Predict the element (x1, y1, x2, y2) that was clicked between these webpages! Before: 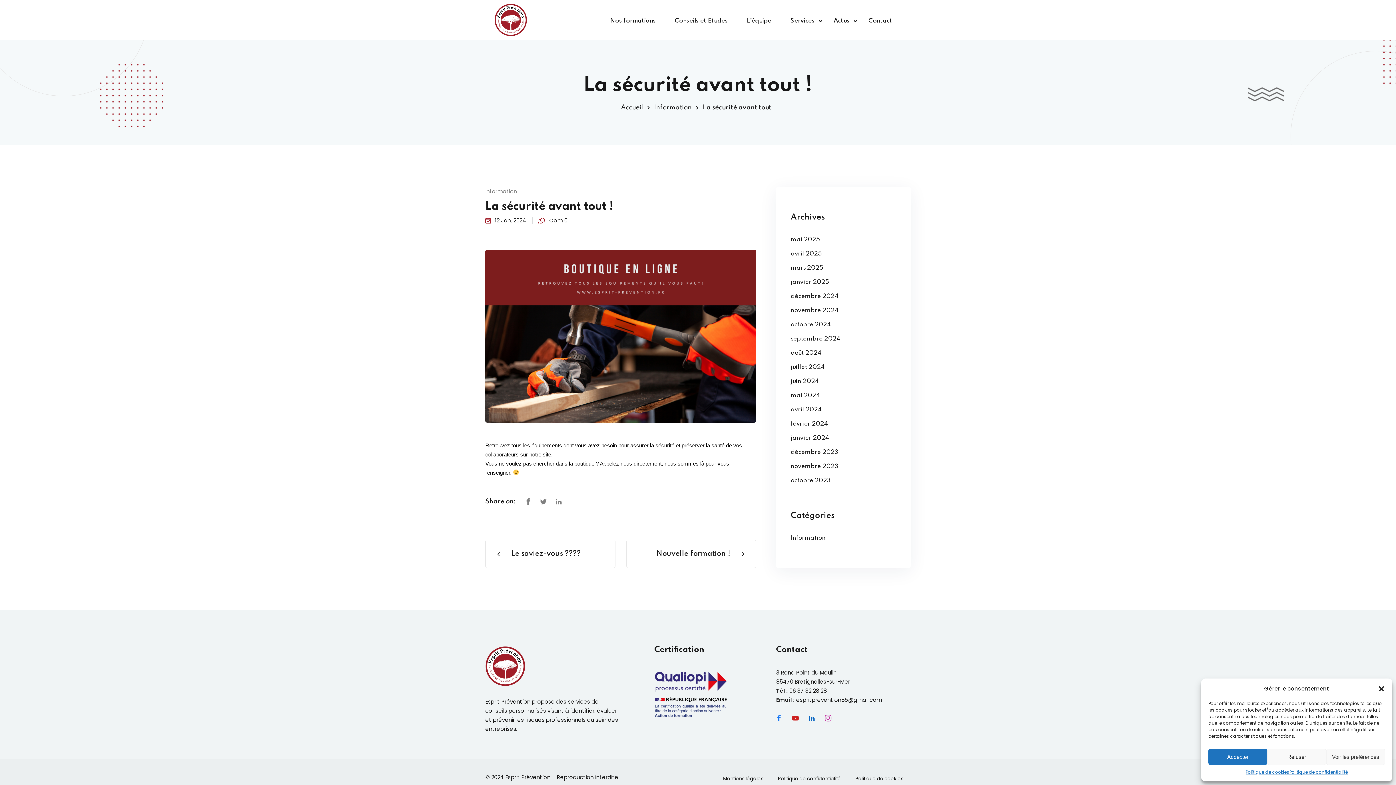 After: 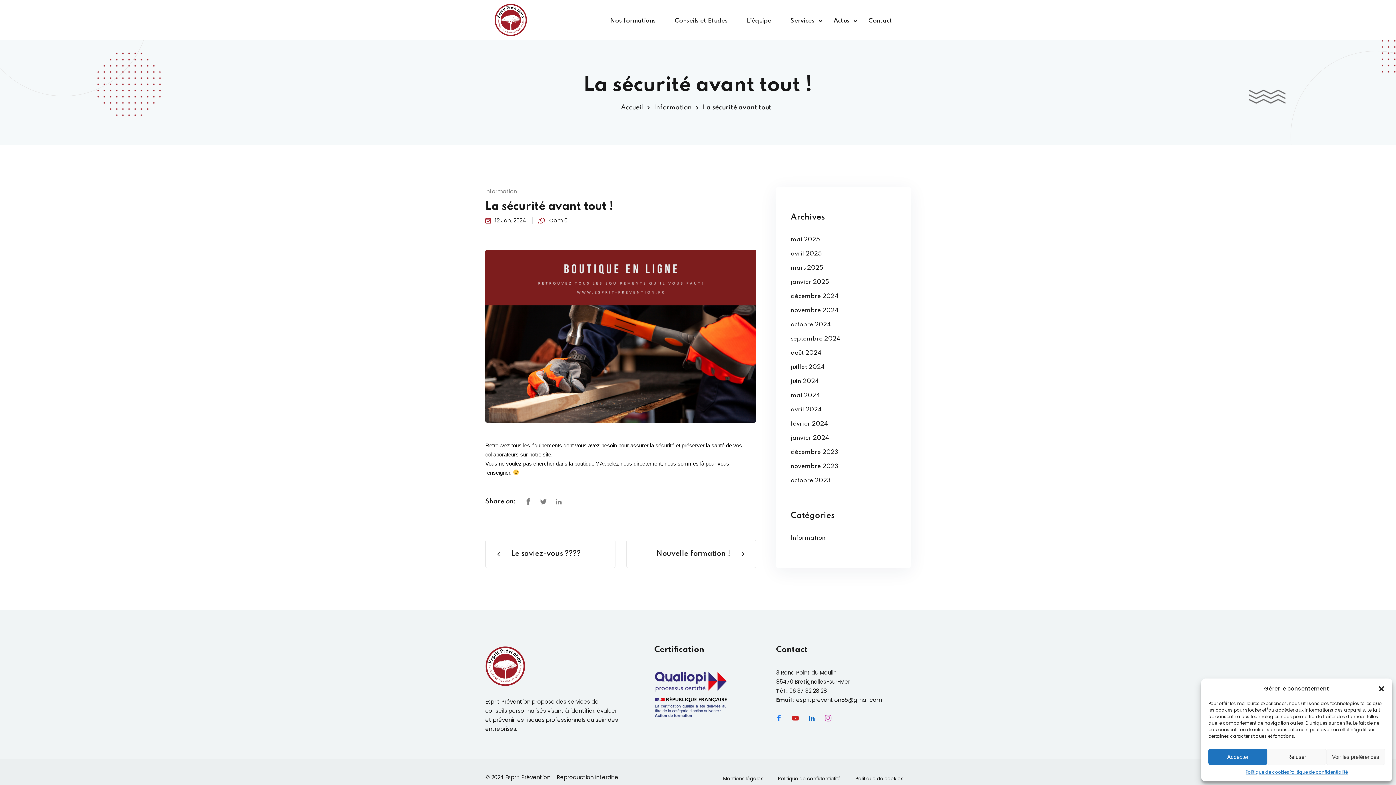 Action: bbox: (821, 712, 834, 725) label: Icon-instagram